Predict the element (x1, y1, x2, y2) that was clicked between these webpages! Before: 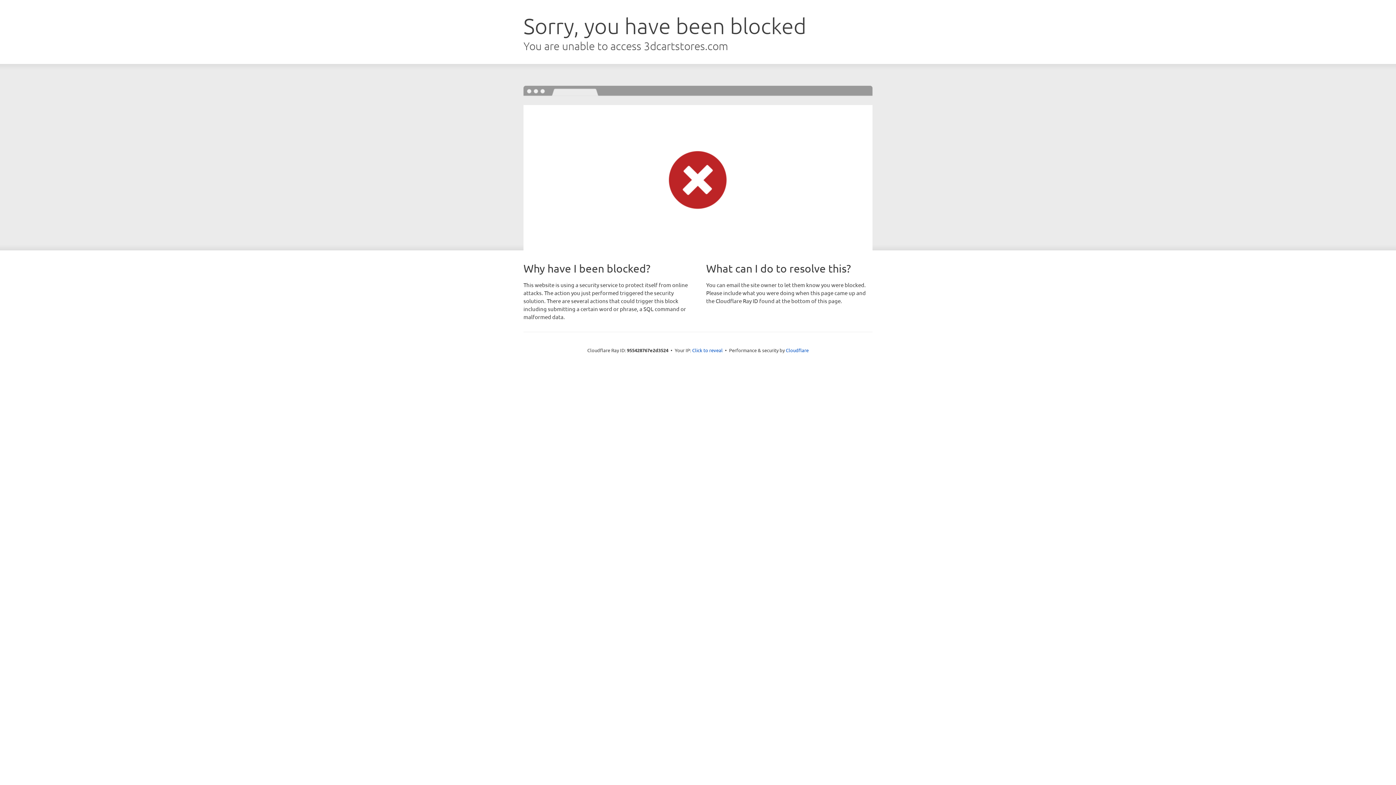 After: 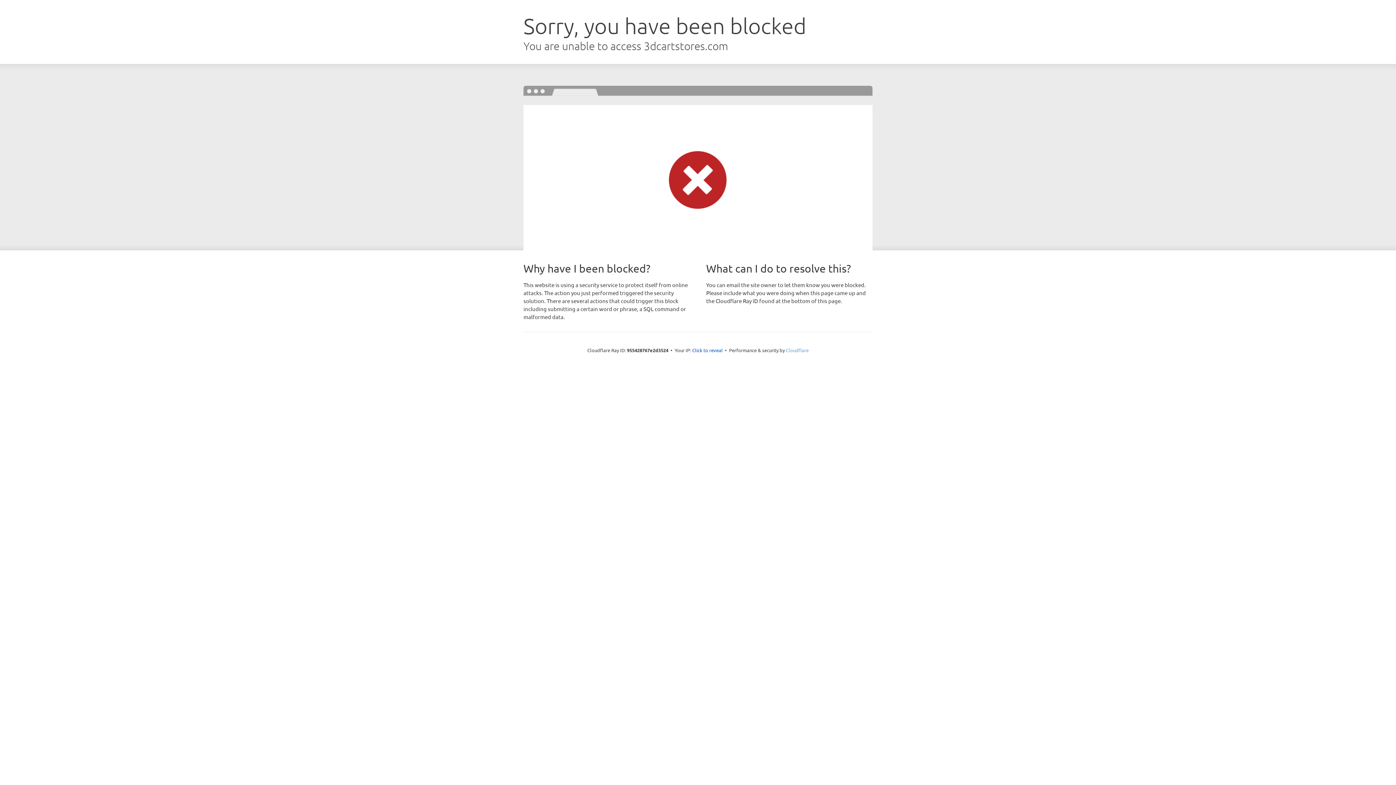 Action: bbox: (786, 347, 808, 353) label: Cloudflare